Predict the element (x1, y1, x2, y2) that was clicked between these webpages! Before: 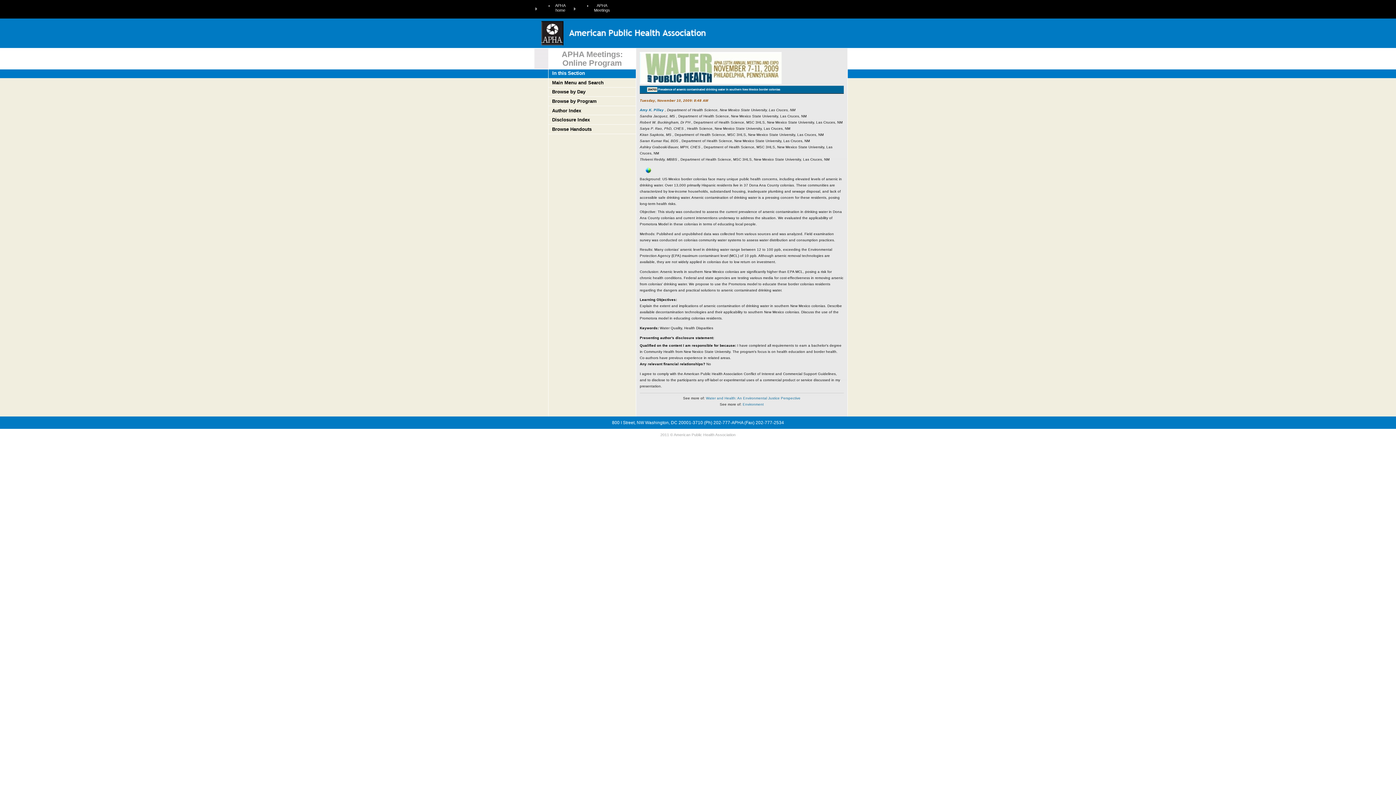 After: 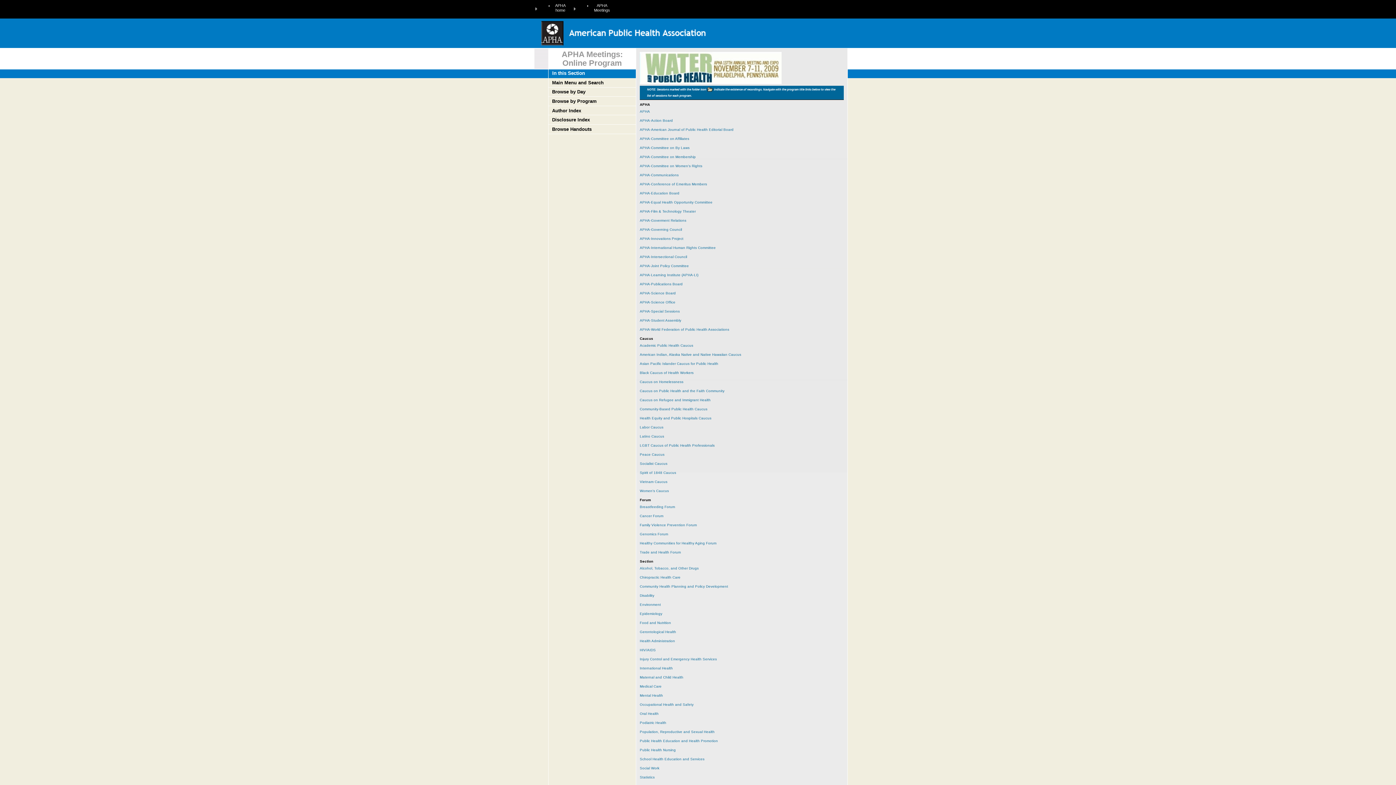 Action: bbox: (552, 98, 596, 103) label: Browse by Program